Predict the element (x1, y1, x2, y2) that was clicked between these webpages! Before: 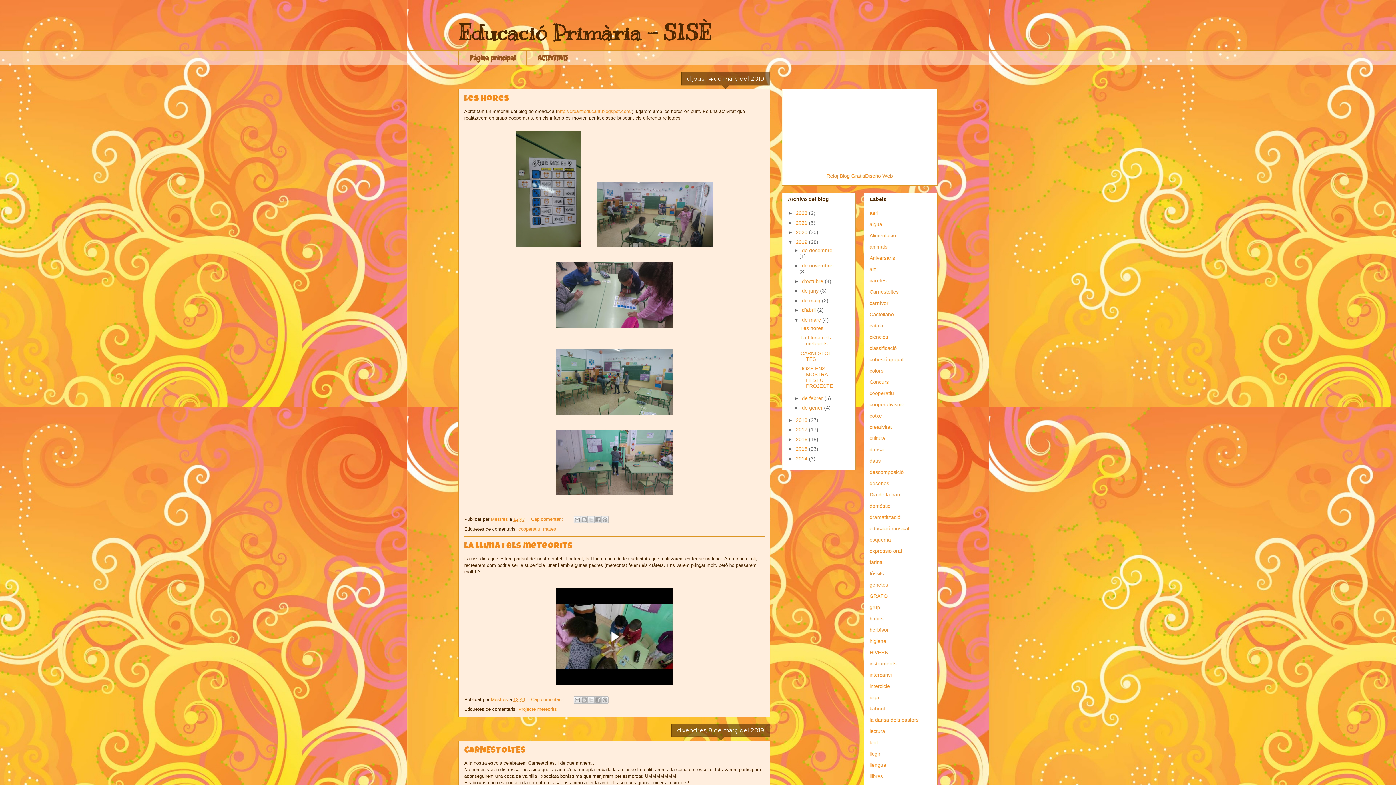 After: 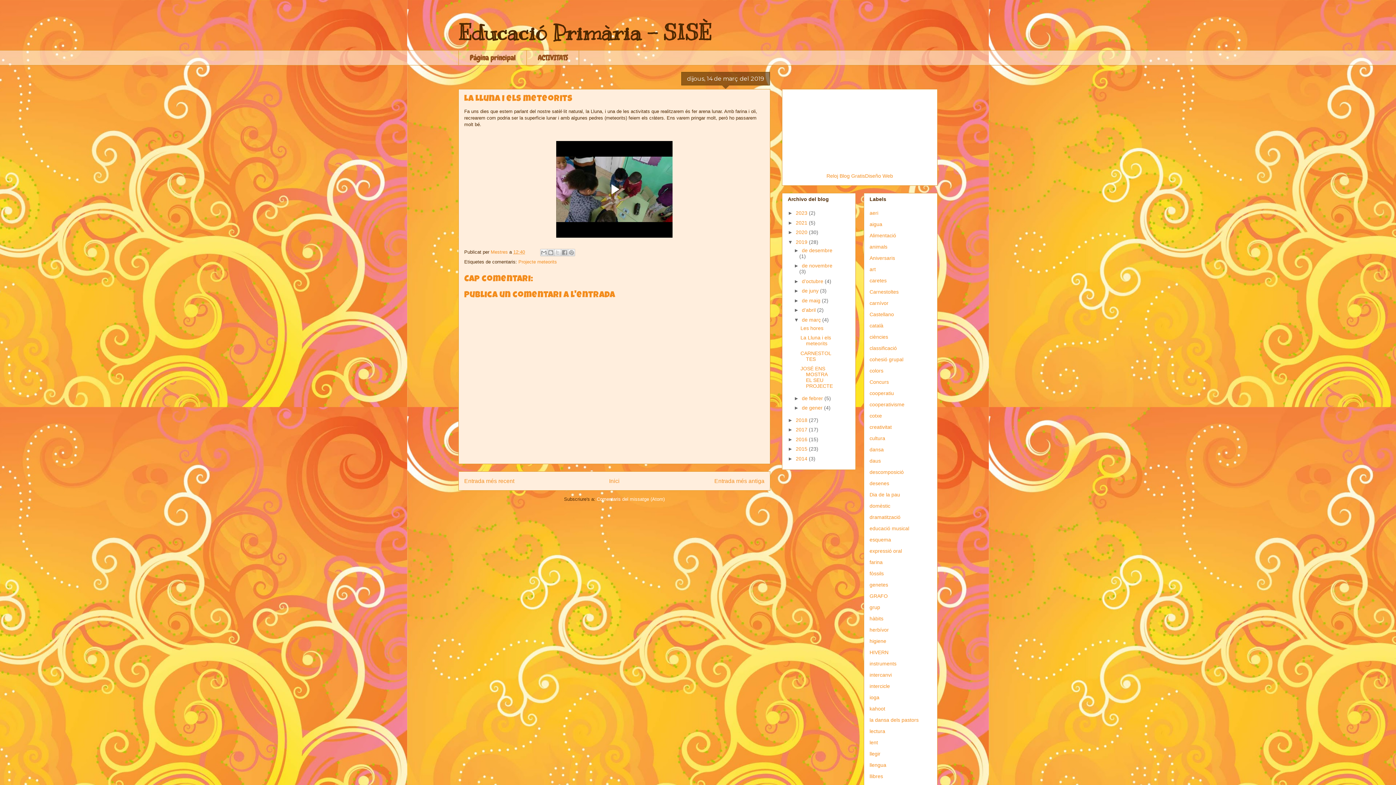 Action: label: La Lluna i els meteorits bbox: (464, 542, 572, 551)